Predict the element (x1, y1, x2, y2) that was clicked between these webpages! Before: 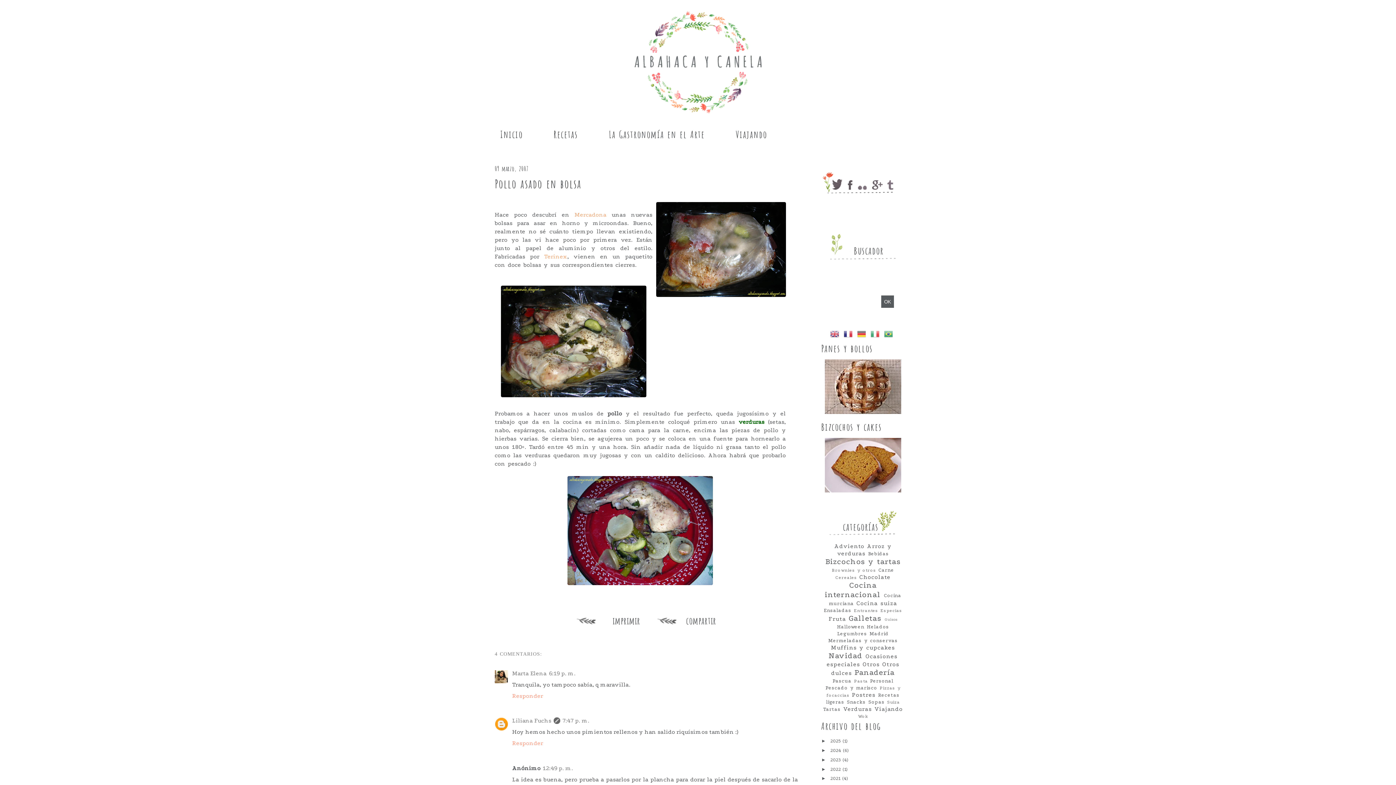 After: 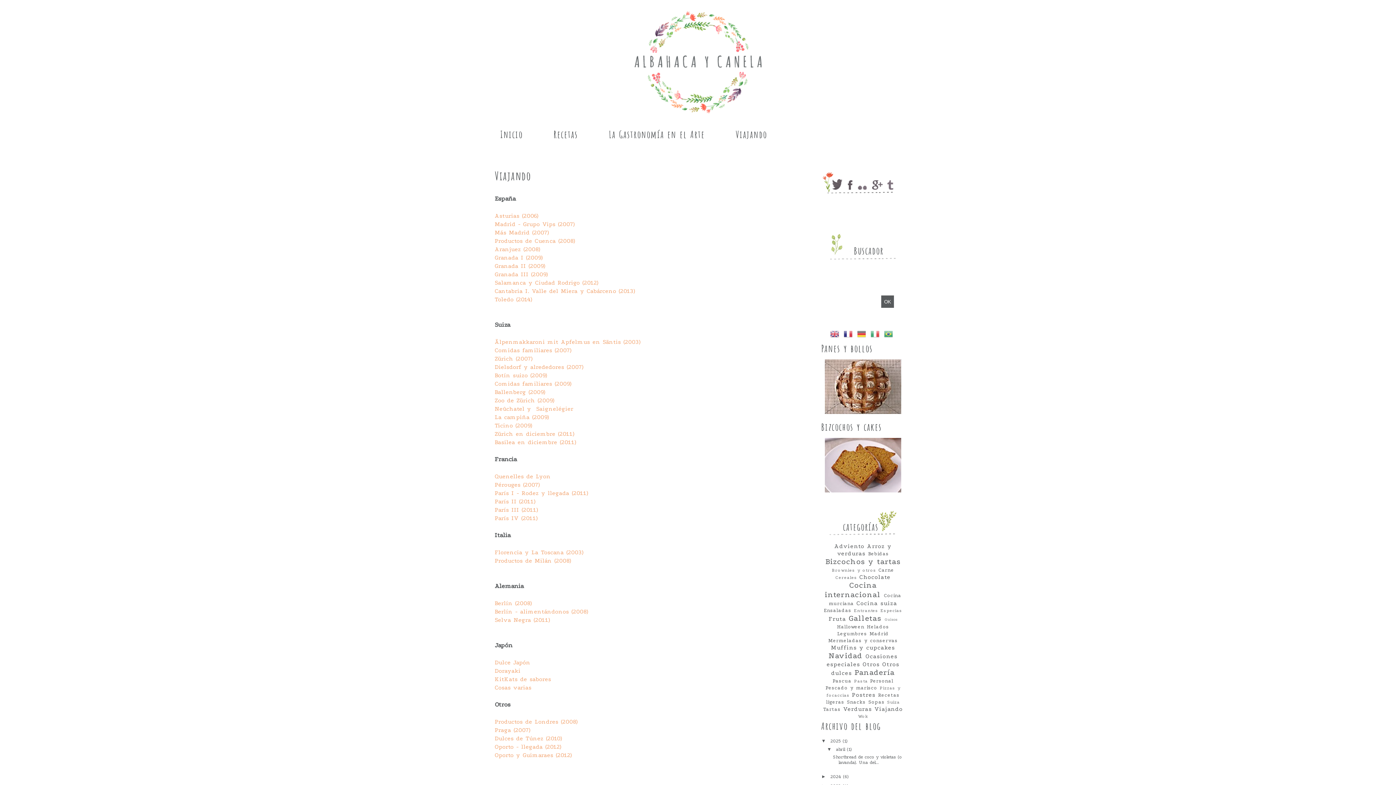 Action: bbox: (736, 128, 780, 140) label: Viajando